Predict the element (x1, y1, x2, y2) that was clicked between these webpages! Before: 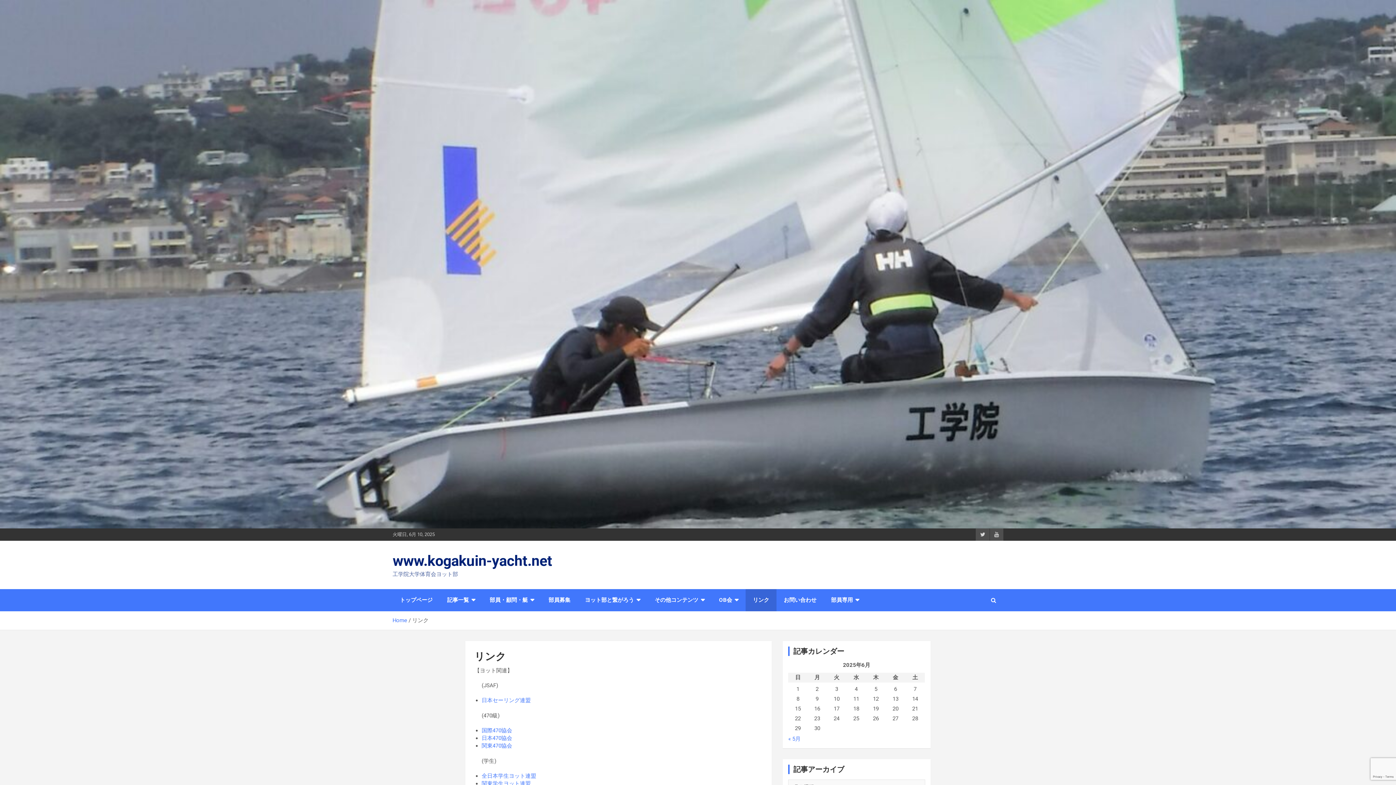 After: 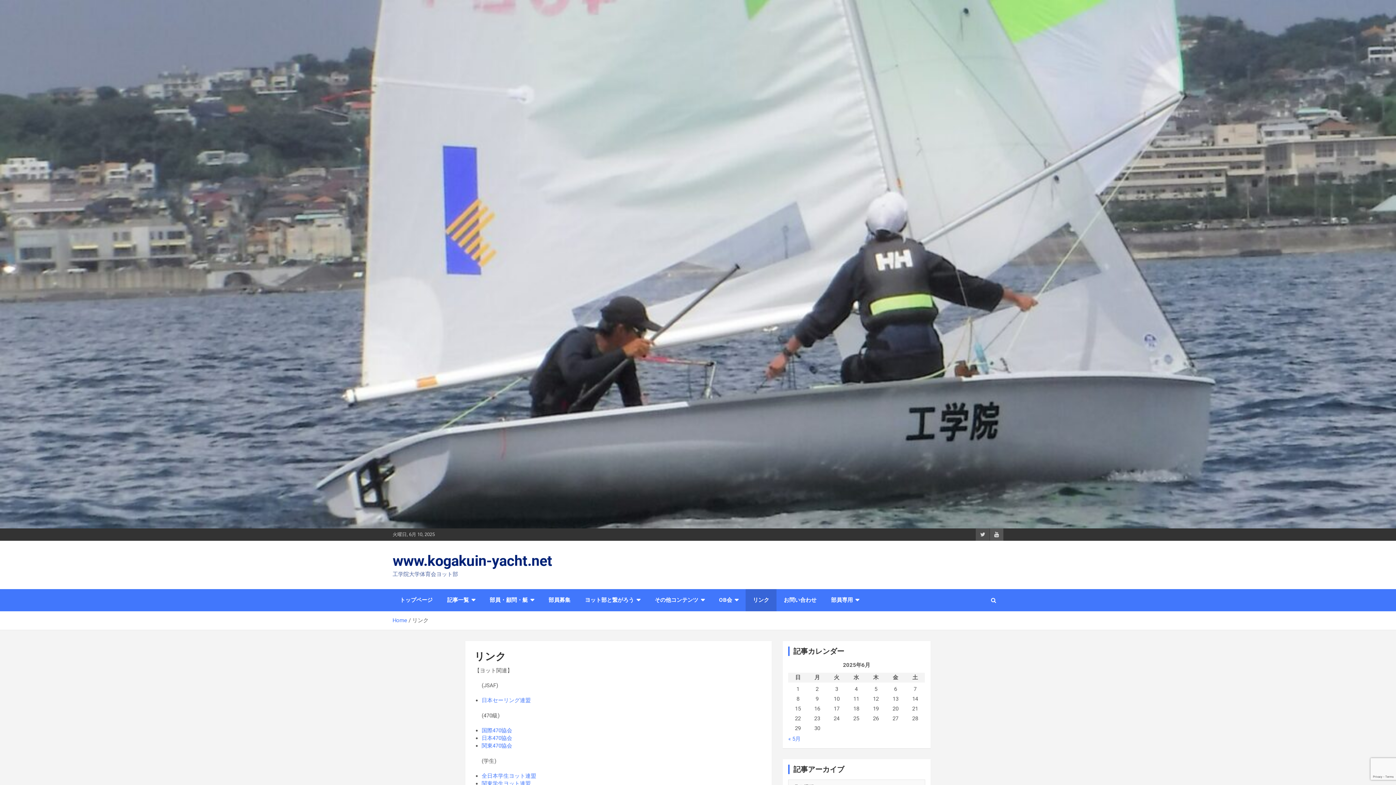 Action: bbox: (990, 528, 1003, 541)